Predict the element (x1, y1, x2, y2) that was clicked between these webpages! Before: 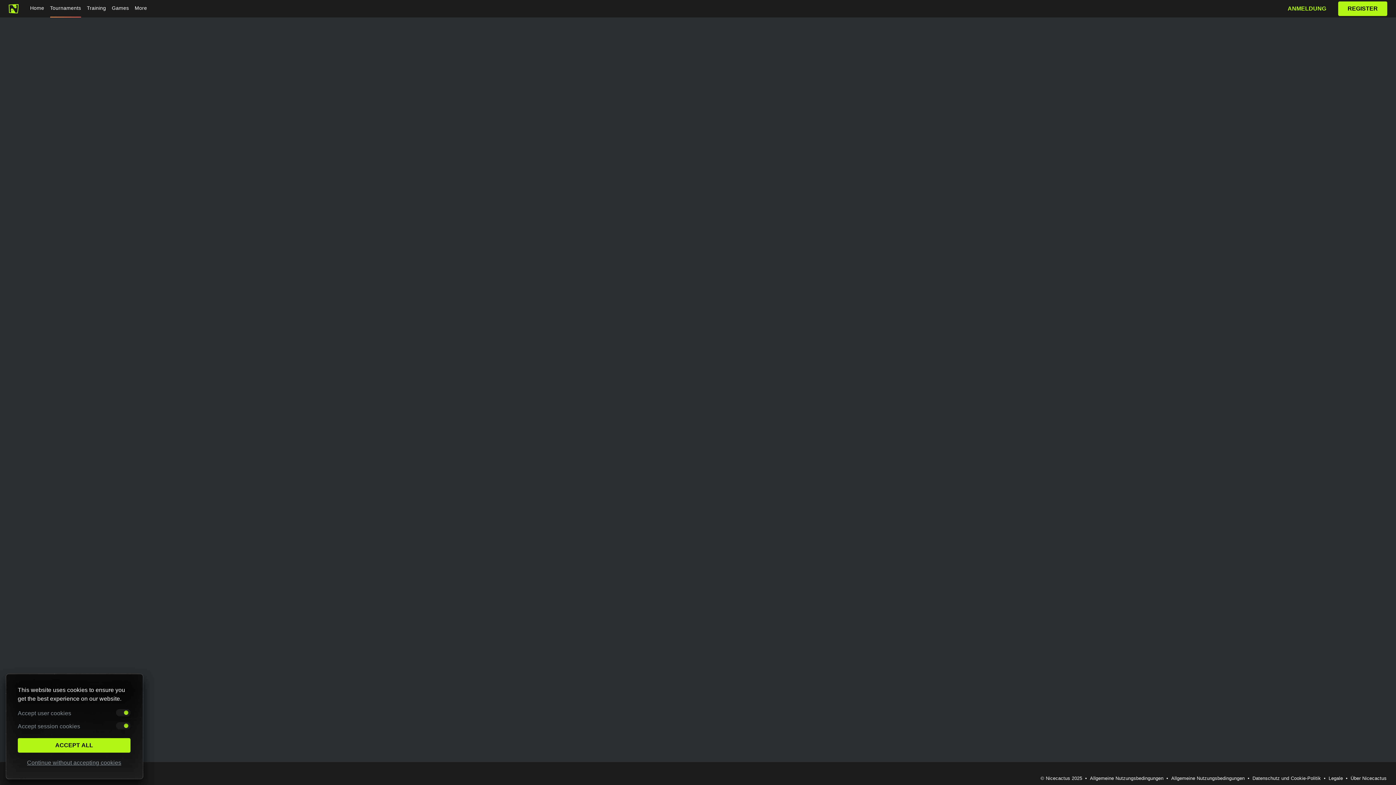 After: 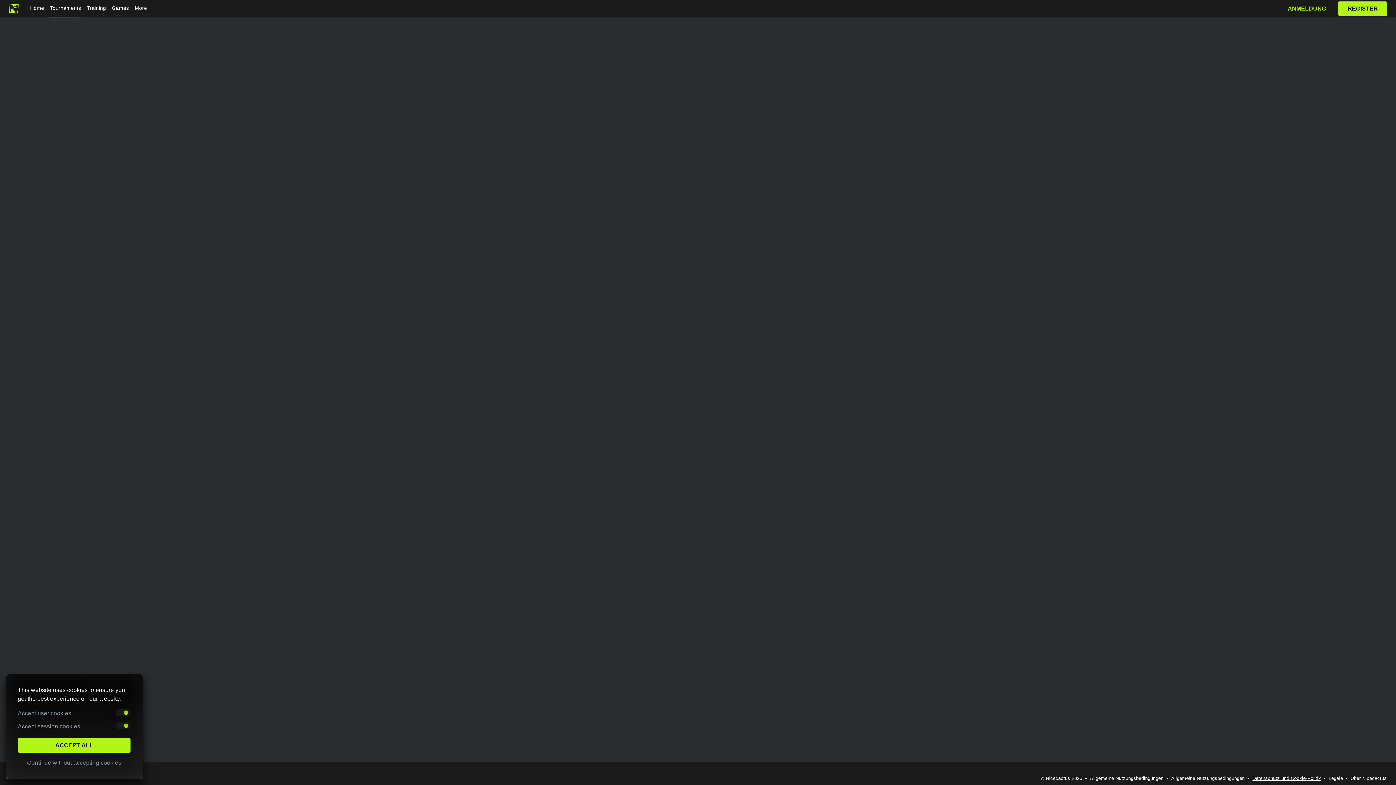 Action: label: Datenschutz und Cookie-Politik bbox: (1252, 775, 1321, 782)